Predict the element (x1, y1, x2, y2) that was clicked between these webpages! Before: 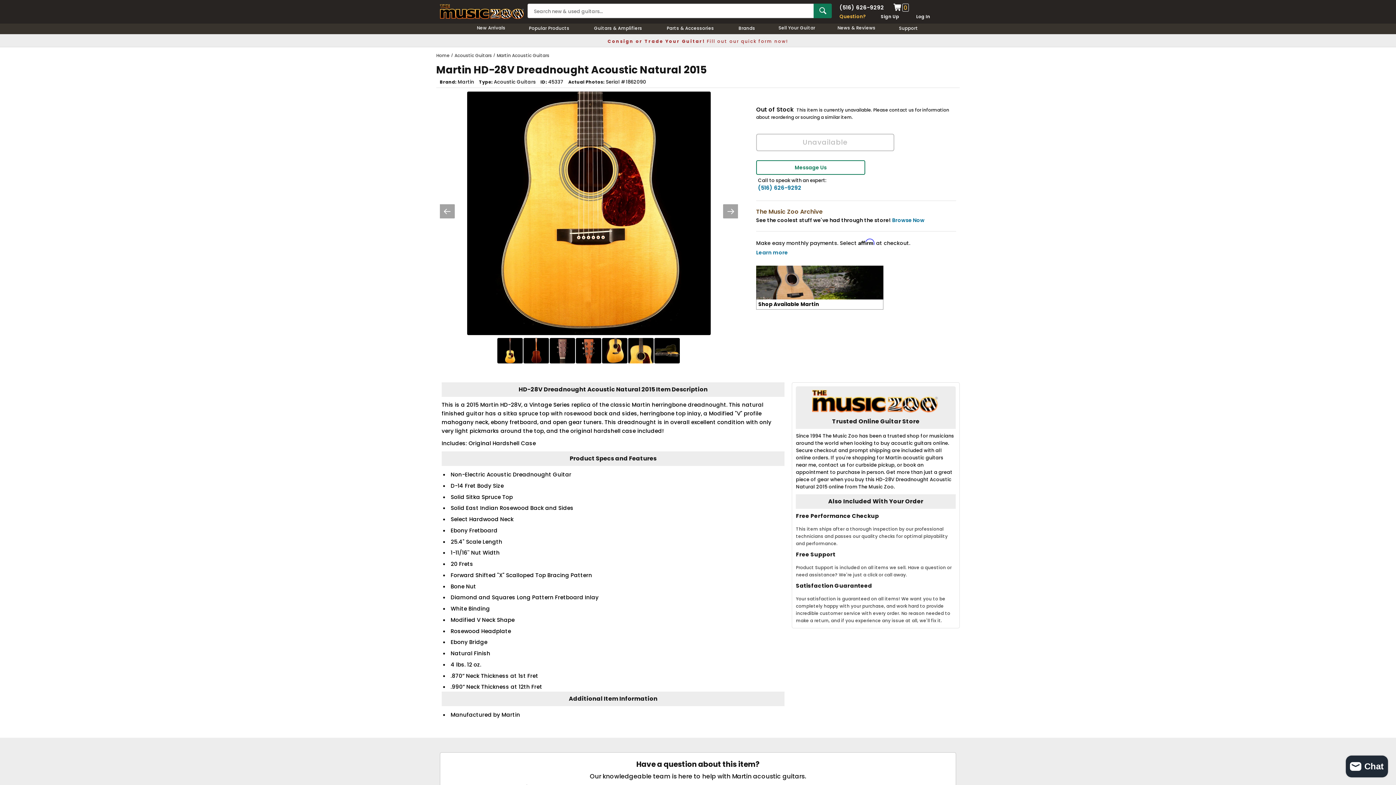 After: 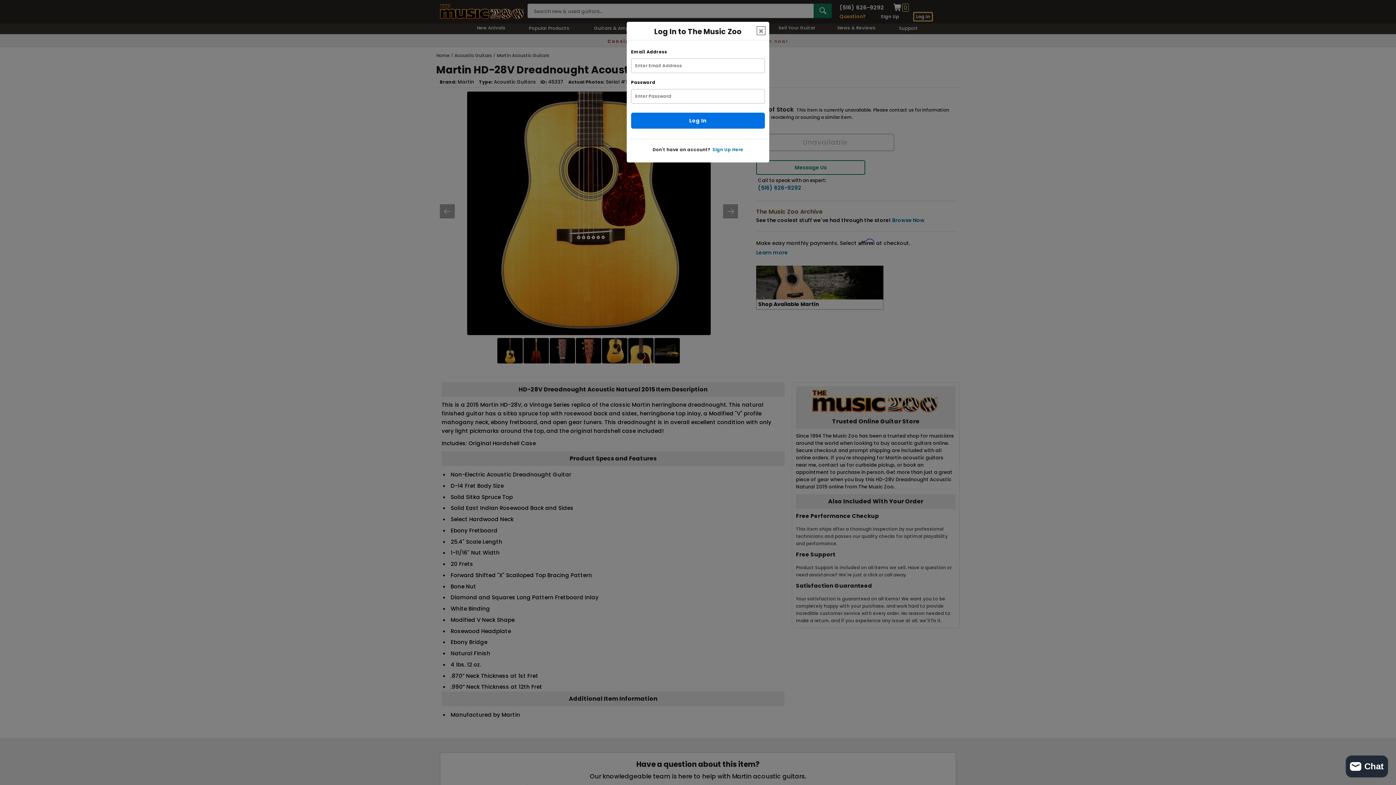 Action: label: Log In bbox: (914, 12, 932, 20)